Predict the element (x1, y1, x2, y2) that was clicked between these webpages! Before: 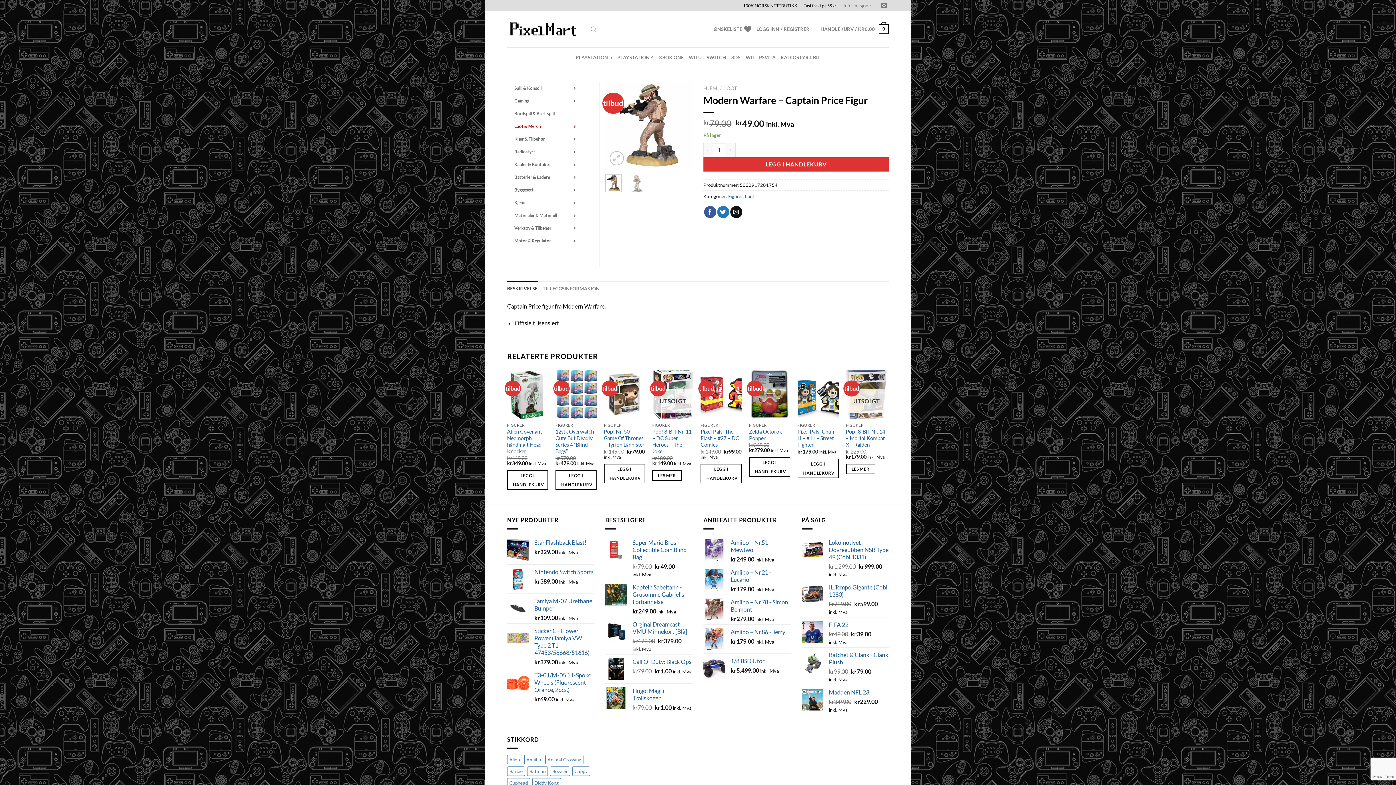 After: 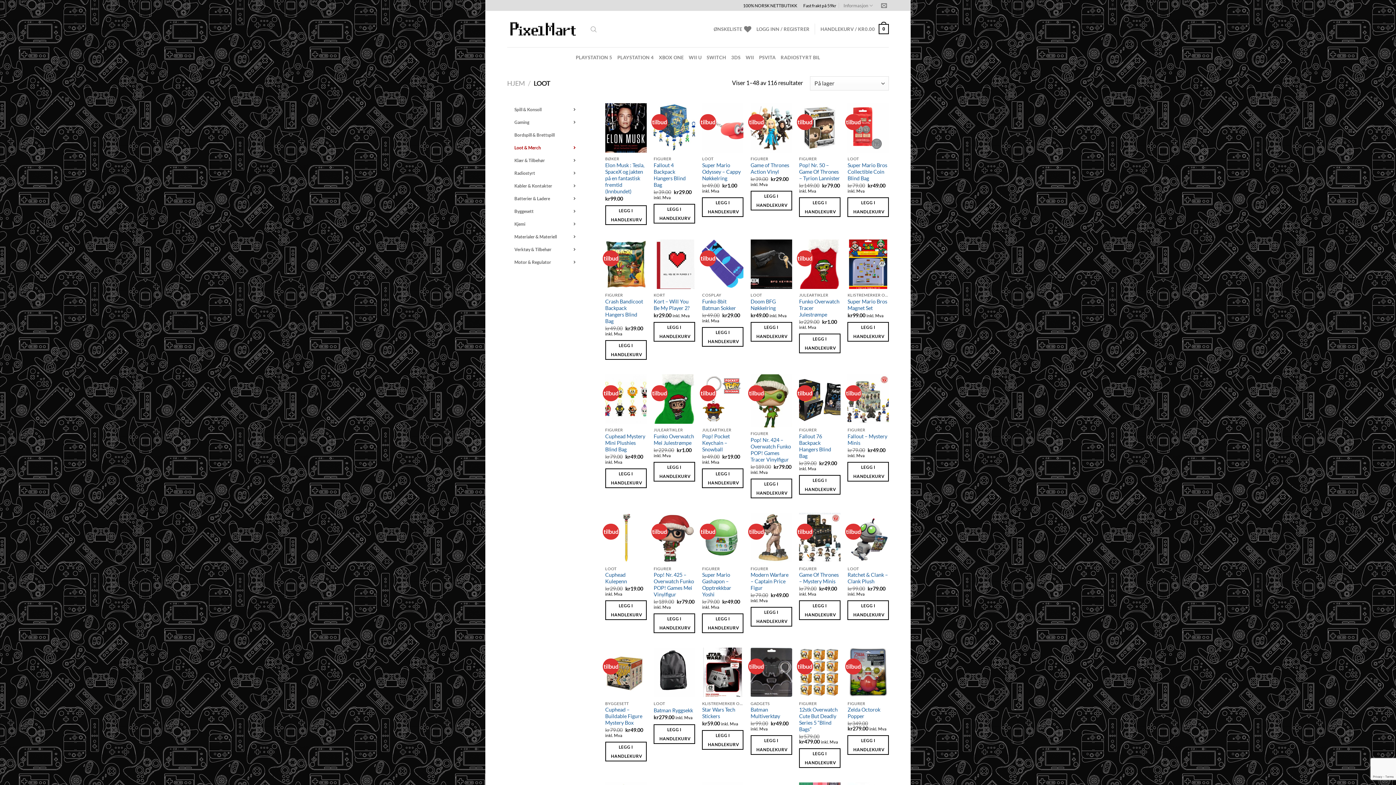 Action: bbox: (724, 85, 737, 91) label: LOOT